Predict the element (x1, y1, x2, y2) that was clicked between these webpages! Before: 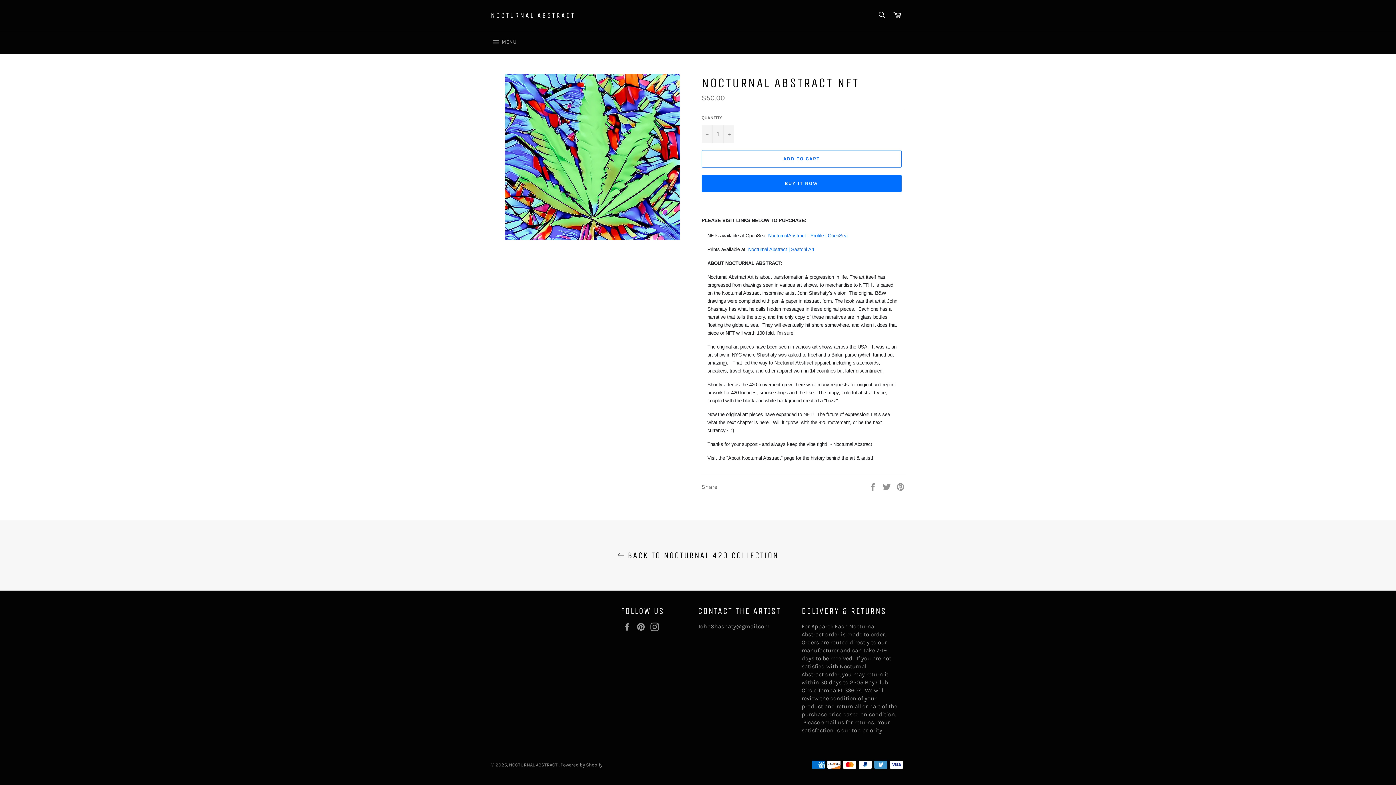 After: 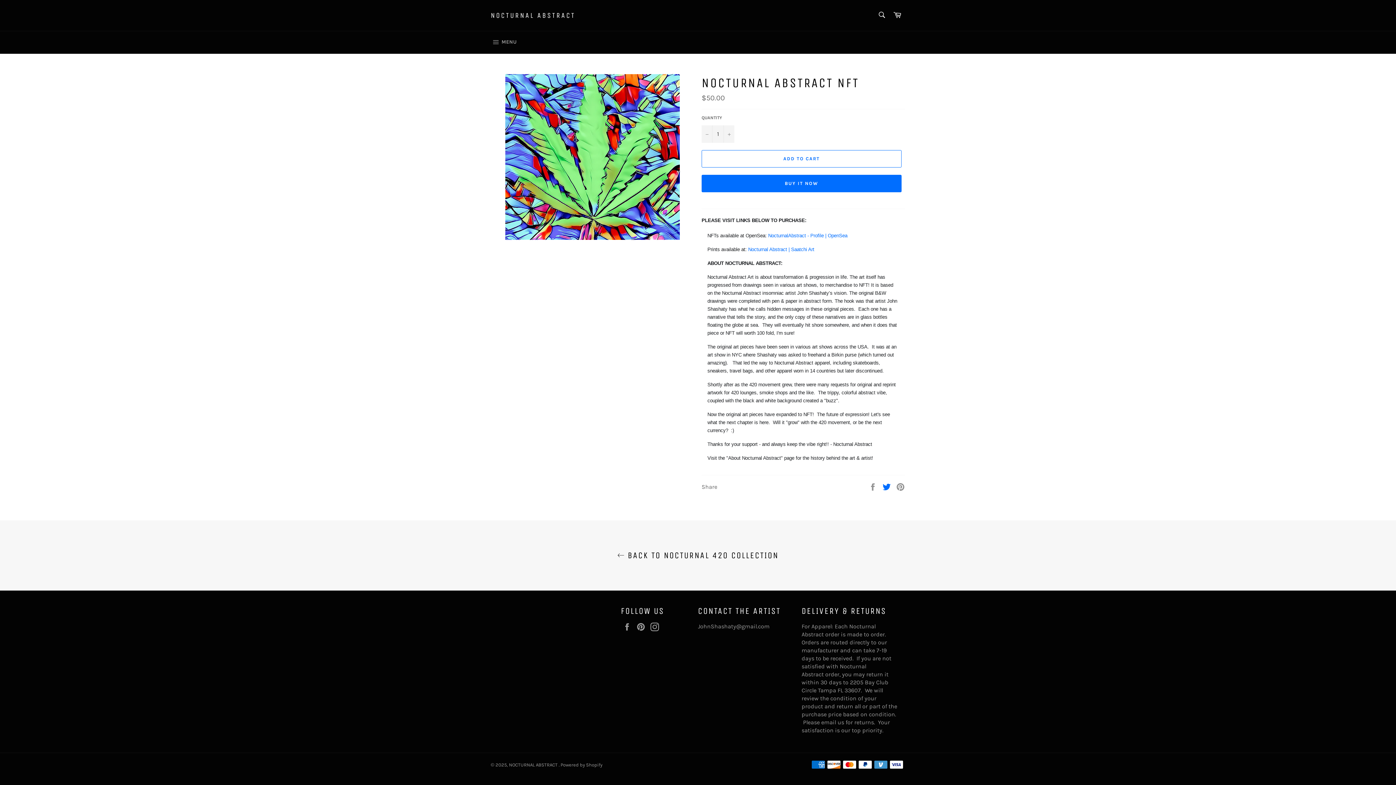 Action: bbox: (882, 483, 892, 490) label:  
Tweet on Twitter